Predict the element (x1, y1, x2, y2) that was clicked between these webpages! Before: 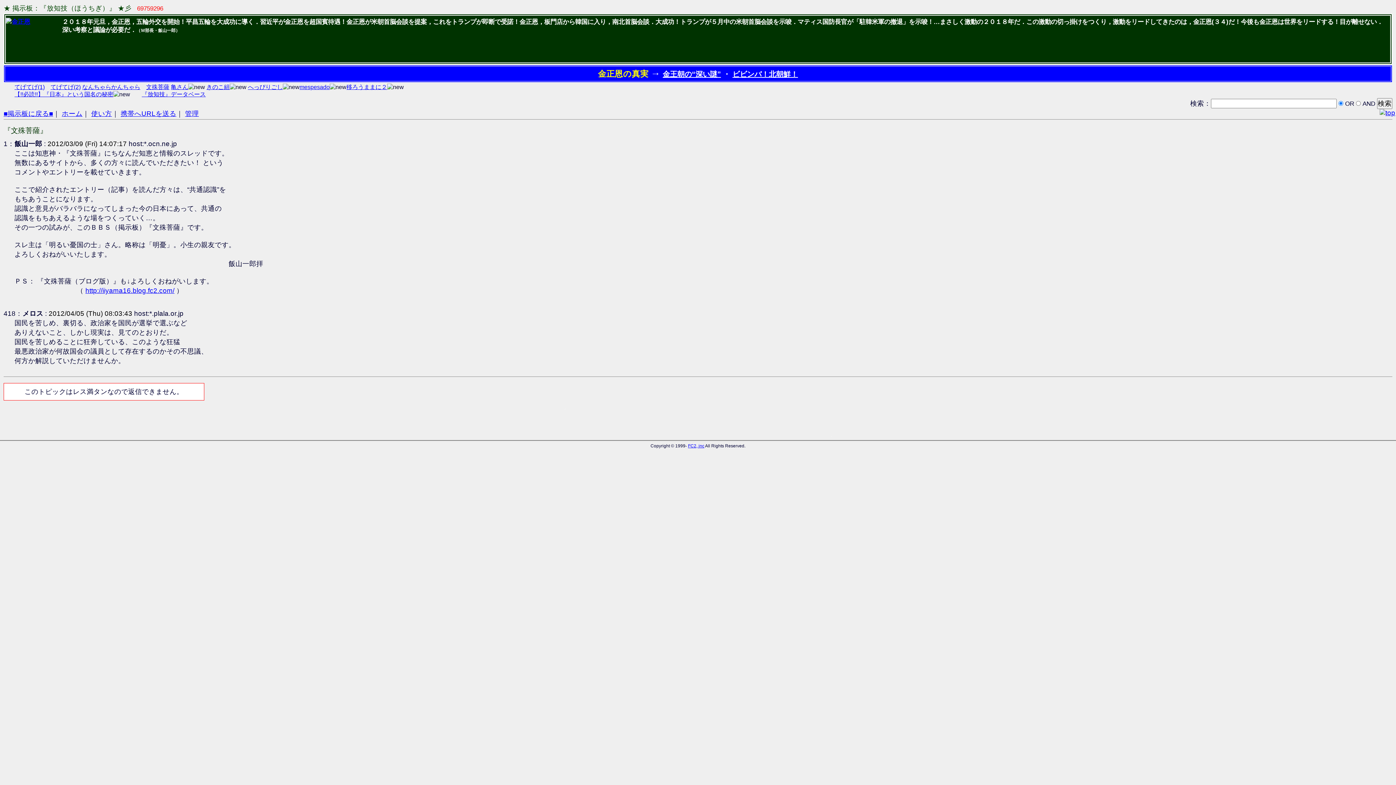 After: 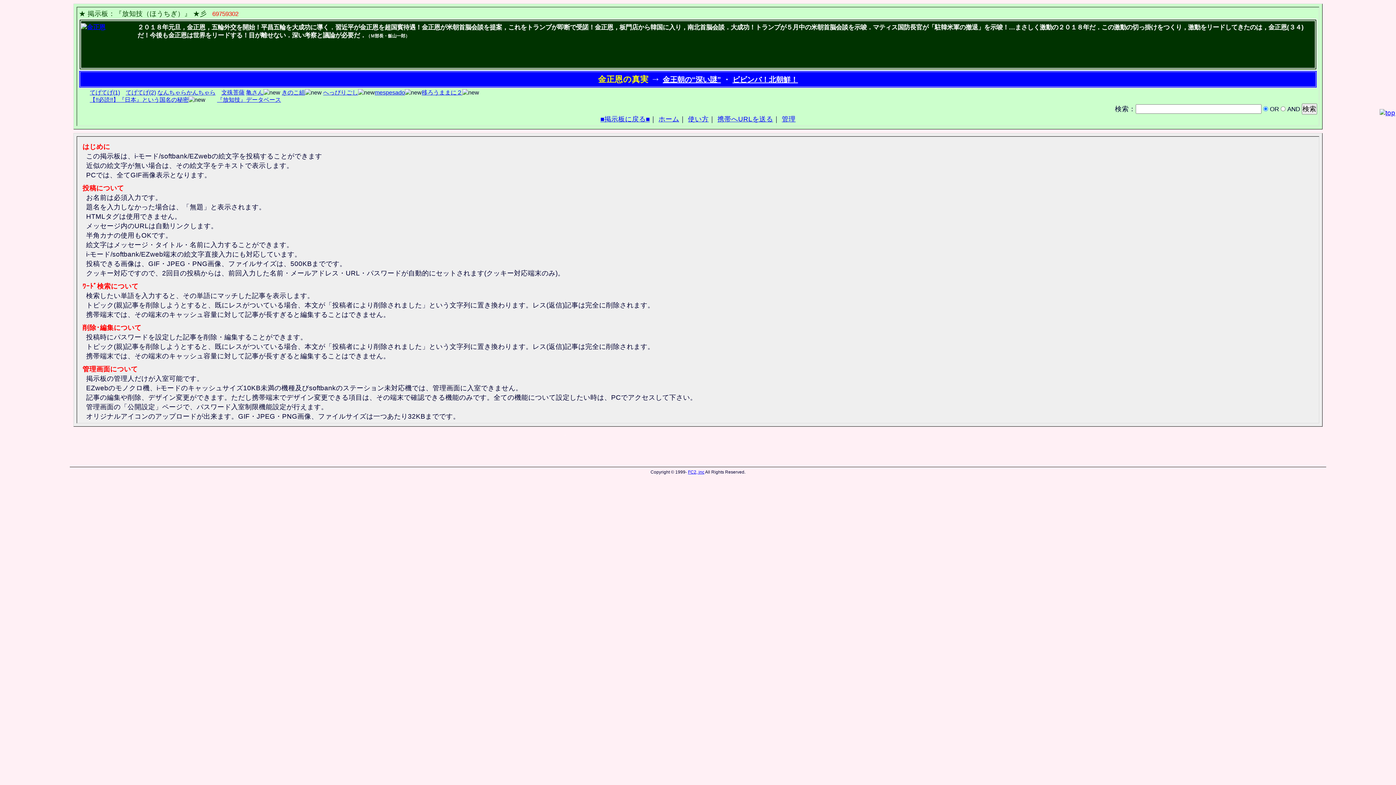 Action: bbox: (91, 109, 112, 117) label: 使い方